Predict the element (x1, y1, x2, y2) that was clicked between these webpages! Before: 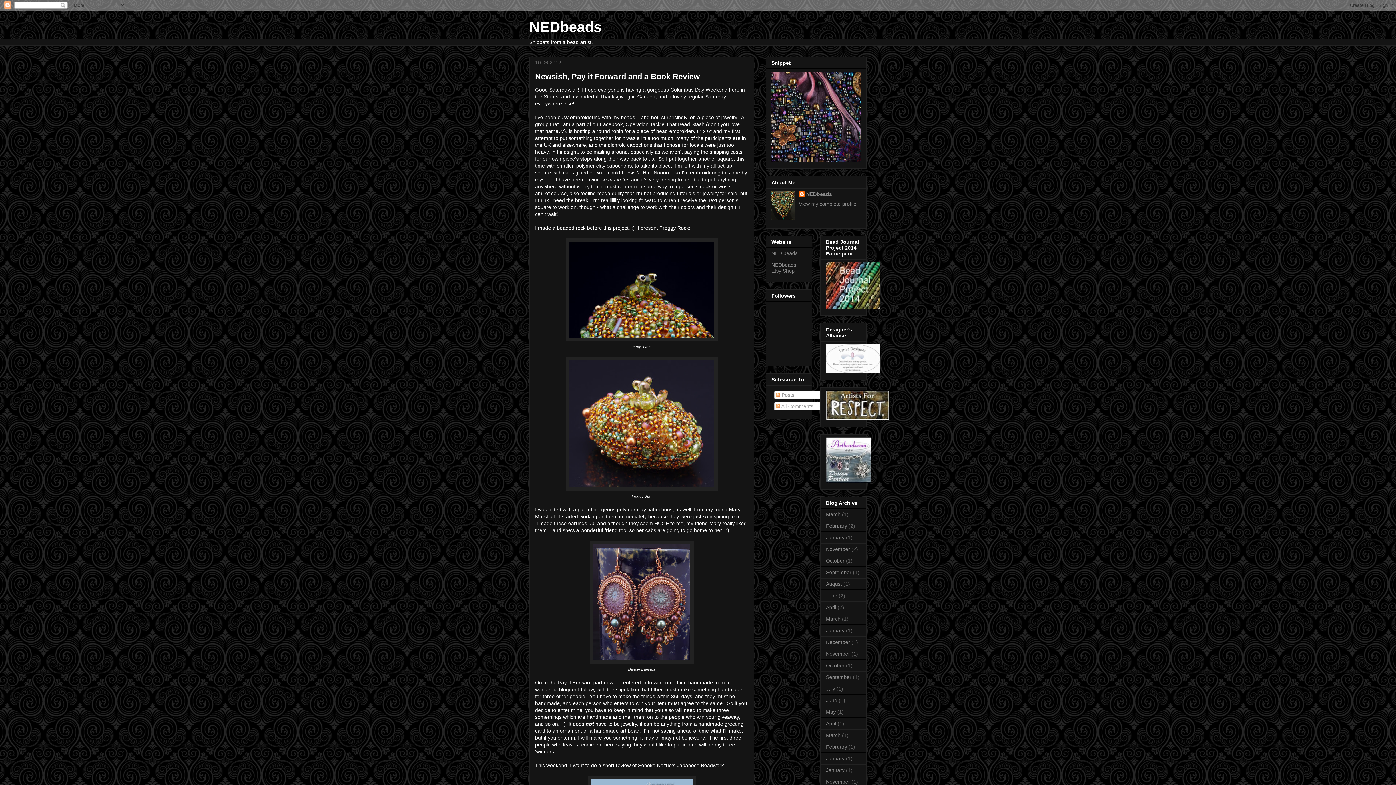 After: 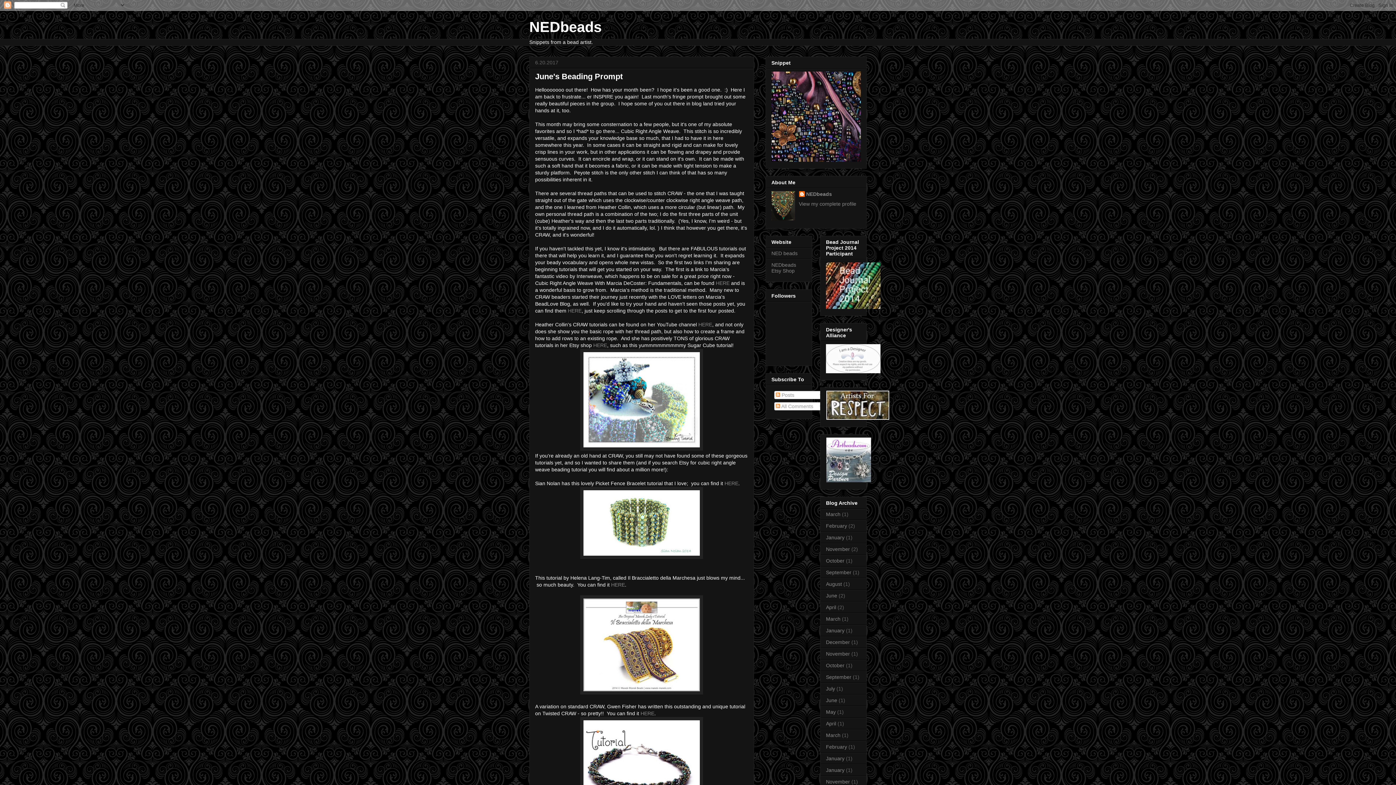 Action: label: June bbox: (826, 697, 837, 703)